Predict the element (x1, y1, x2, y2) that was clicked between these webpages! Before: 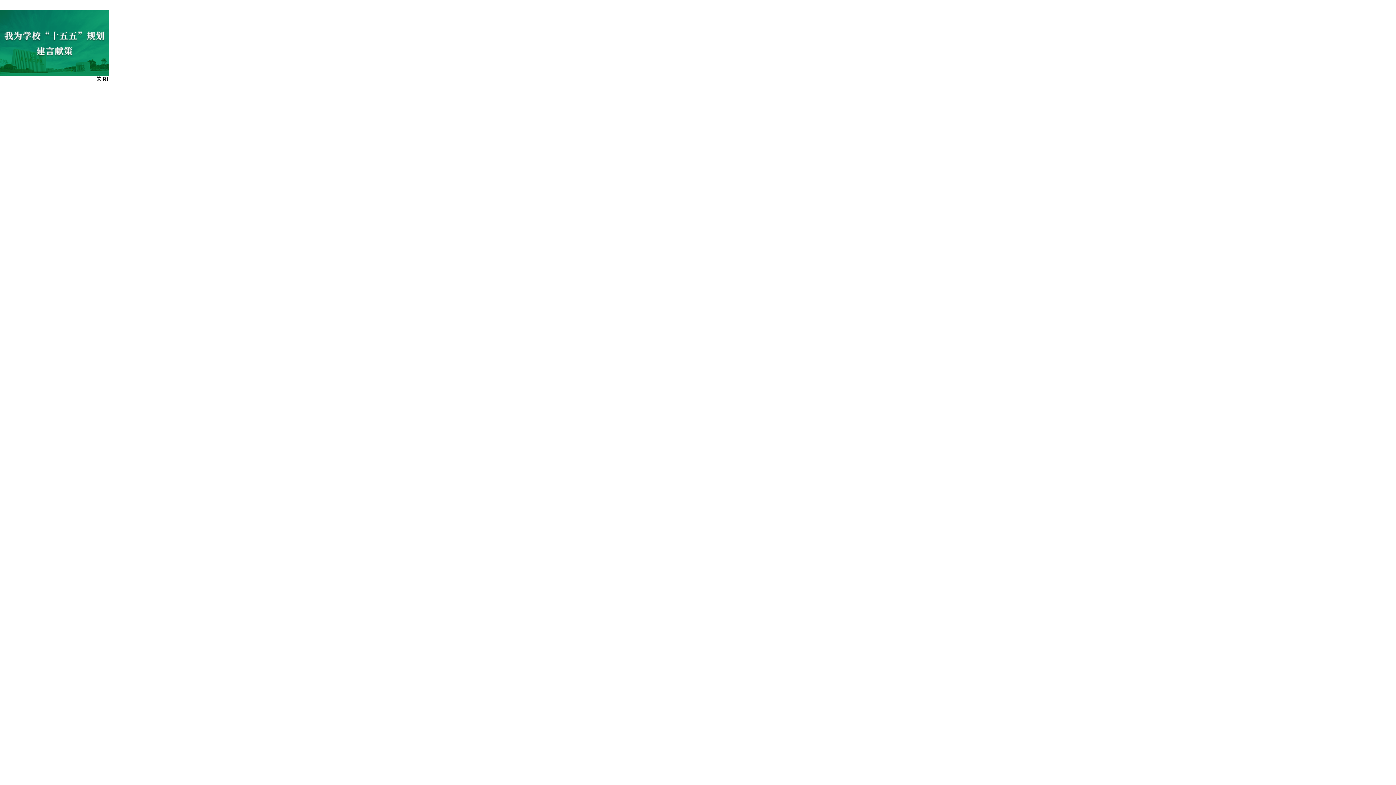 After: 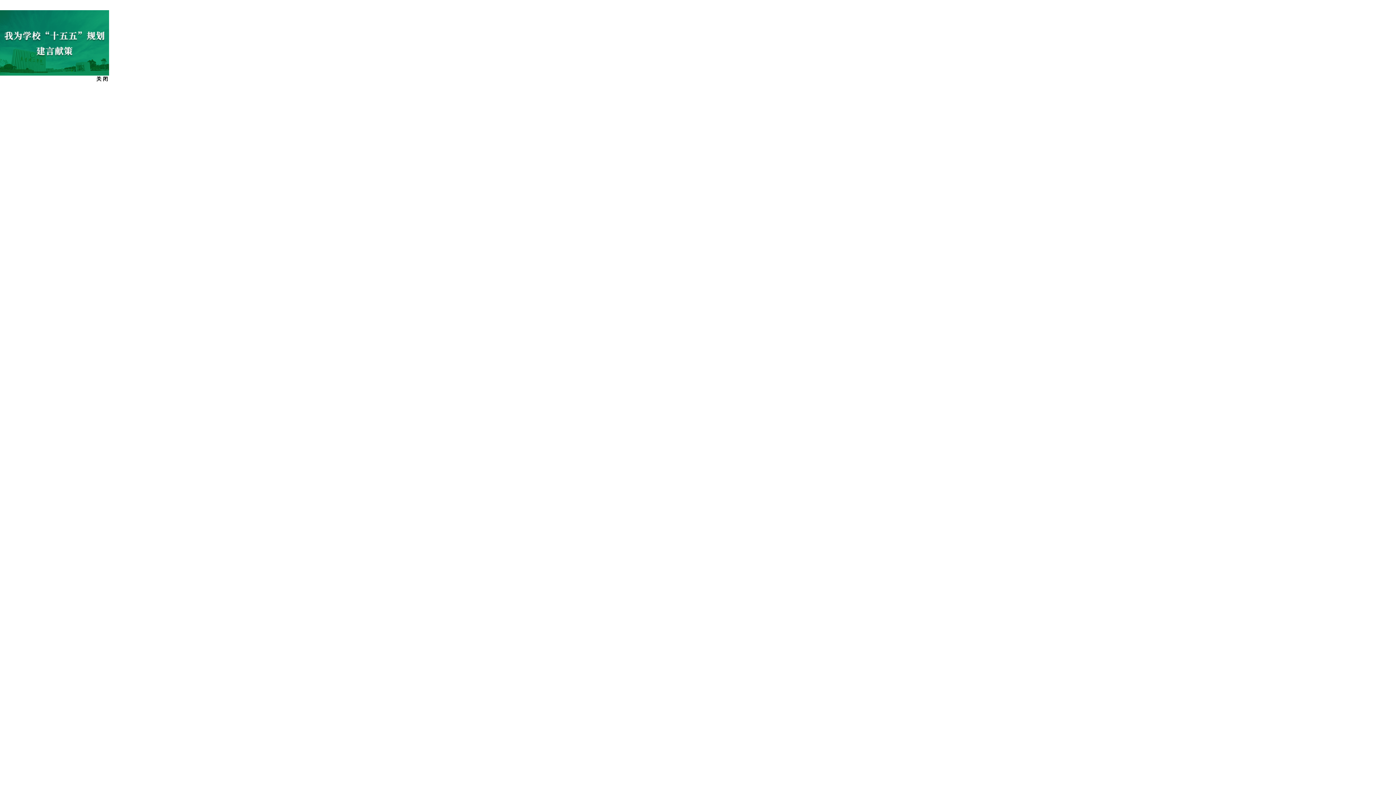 Action: label: 关 闭 bbox: (96, 76, 108, 81)